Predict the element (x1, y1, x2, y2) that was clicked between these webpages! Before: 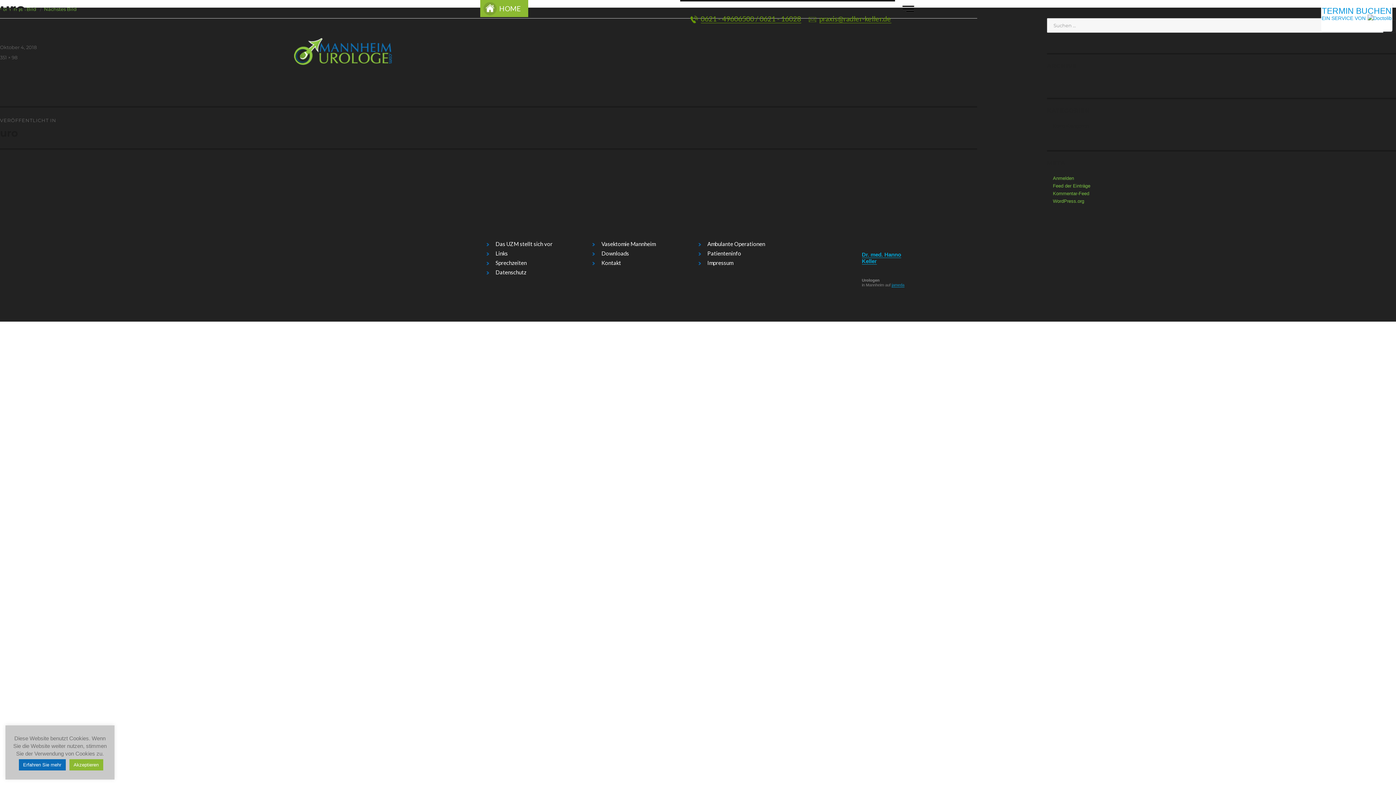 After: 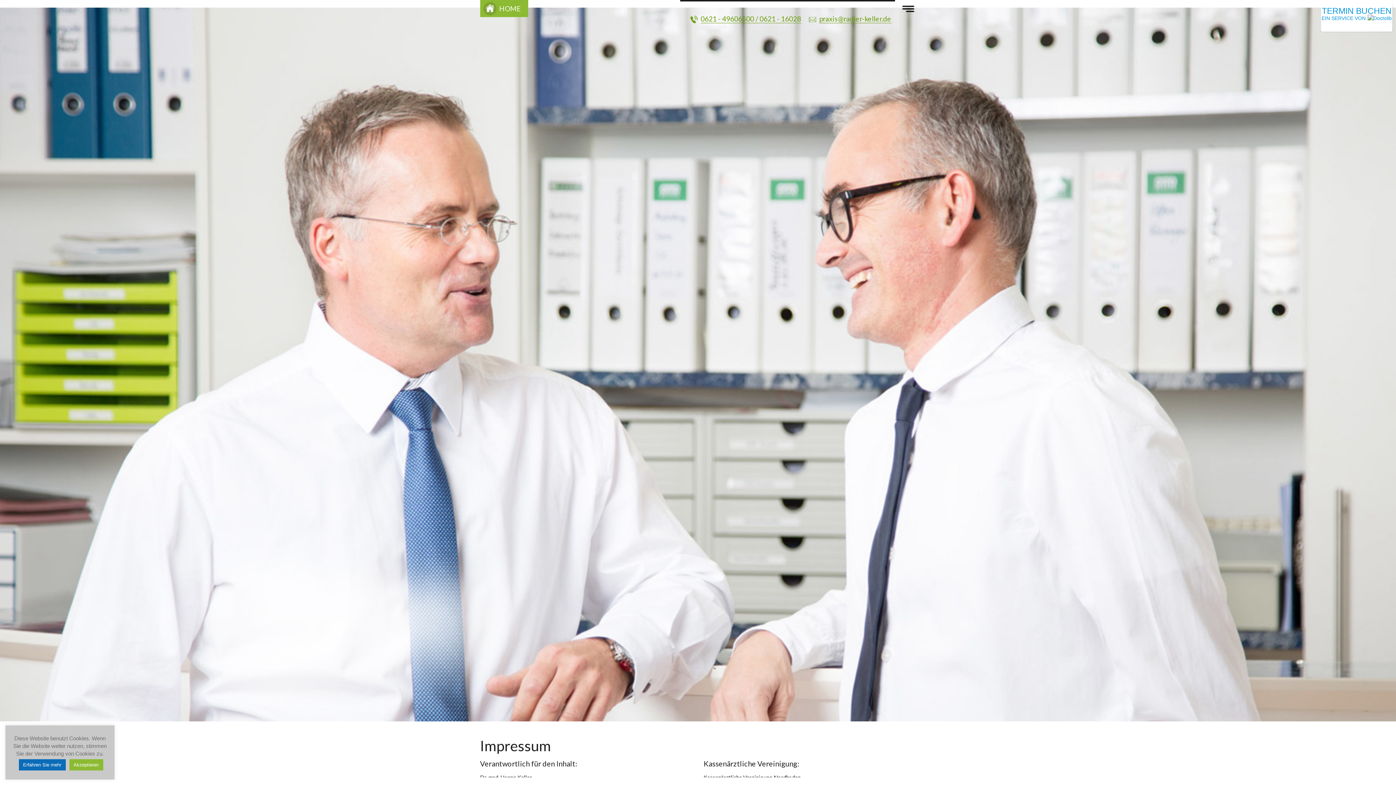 Action: label: Impressum bbox: (707, 259, 804, 266)